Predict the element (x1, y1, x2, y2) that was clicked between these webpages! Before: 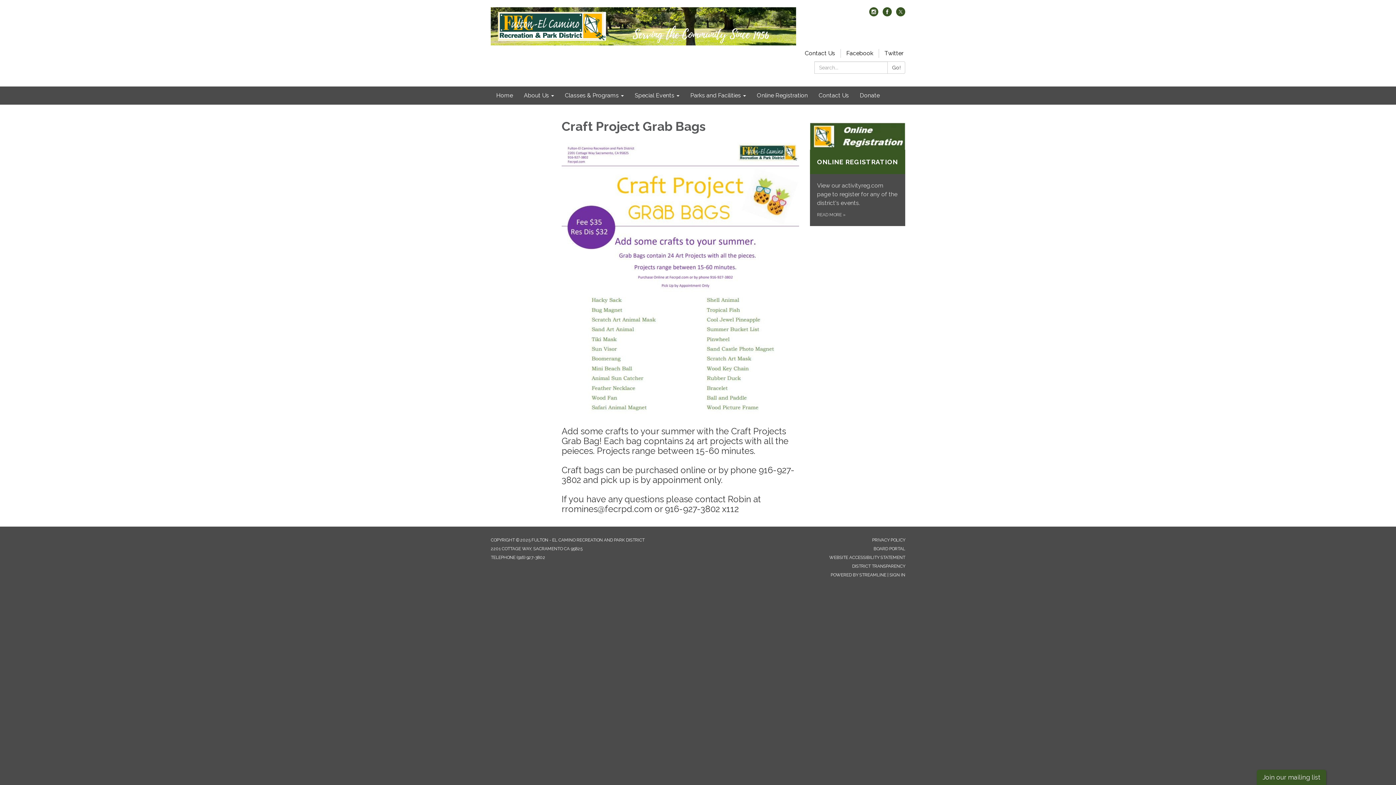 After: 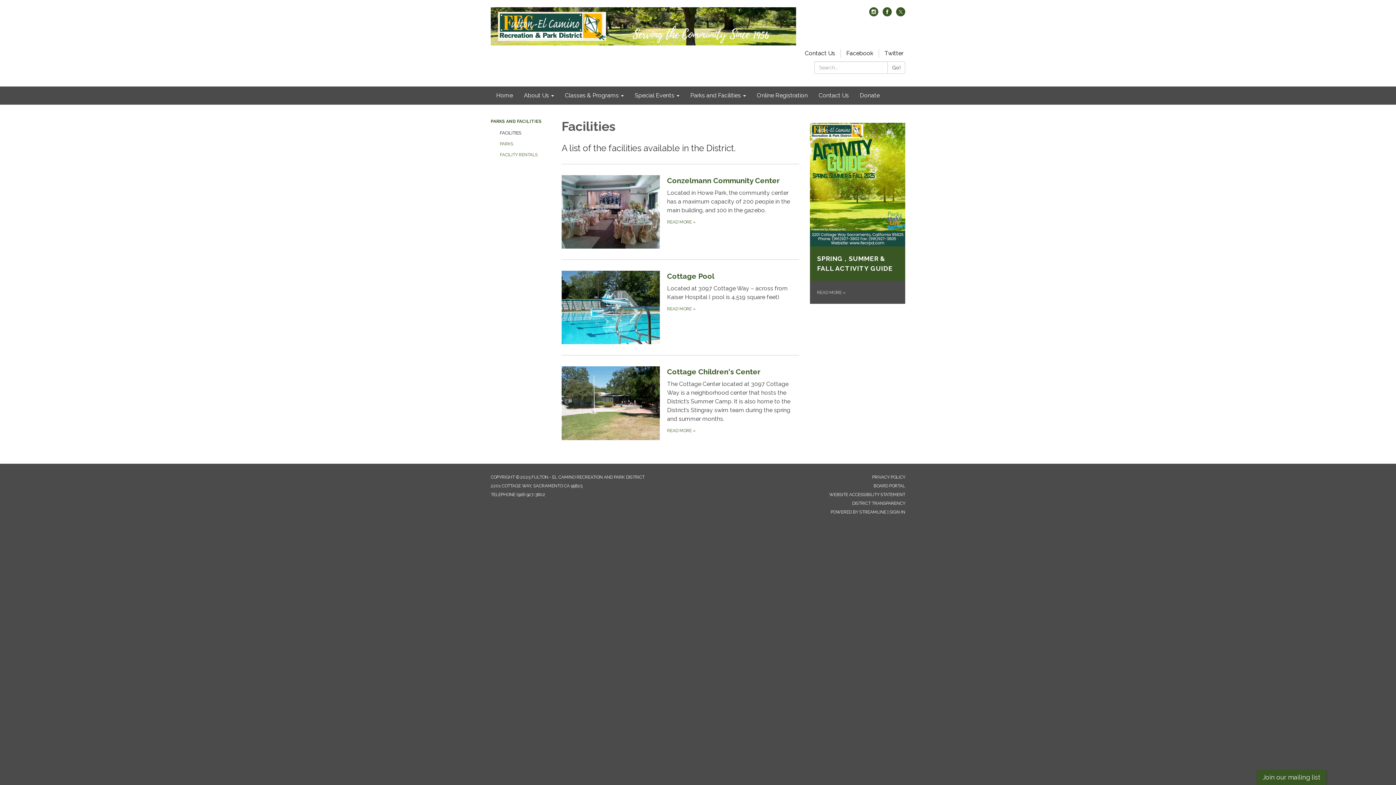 Action: label: Parks and Facilities bbox: (685, 86, 751, 104)